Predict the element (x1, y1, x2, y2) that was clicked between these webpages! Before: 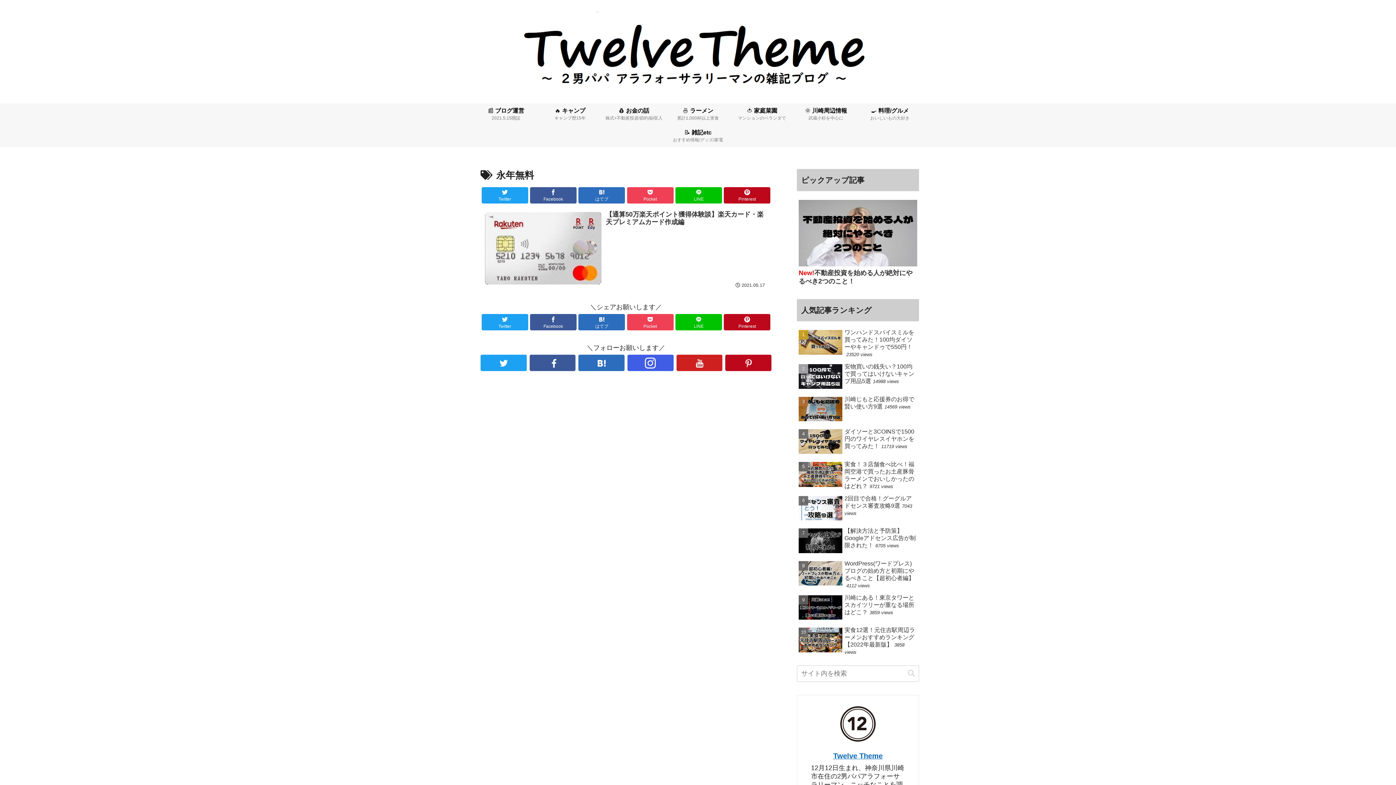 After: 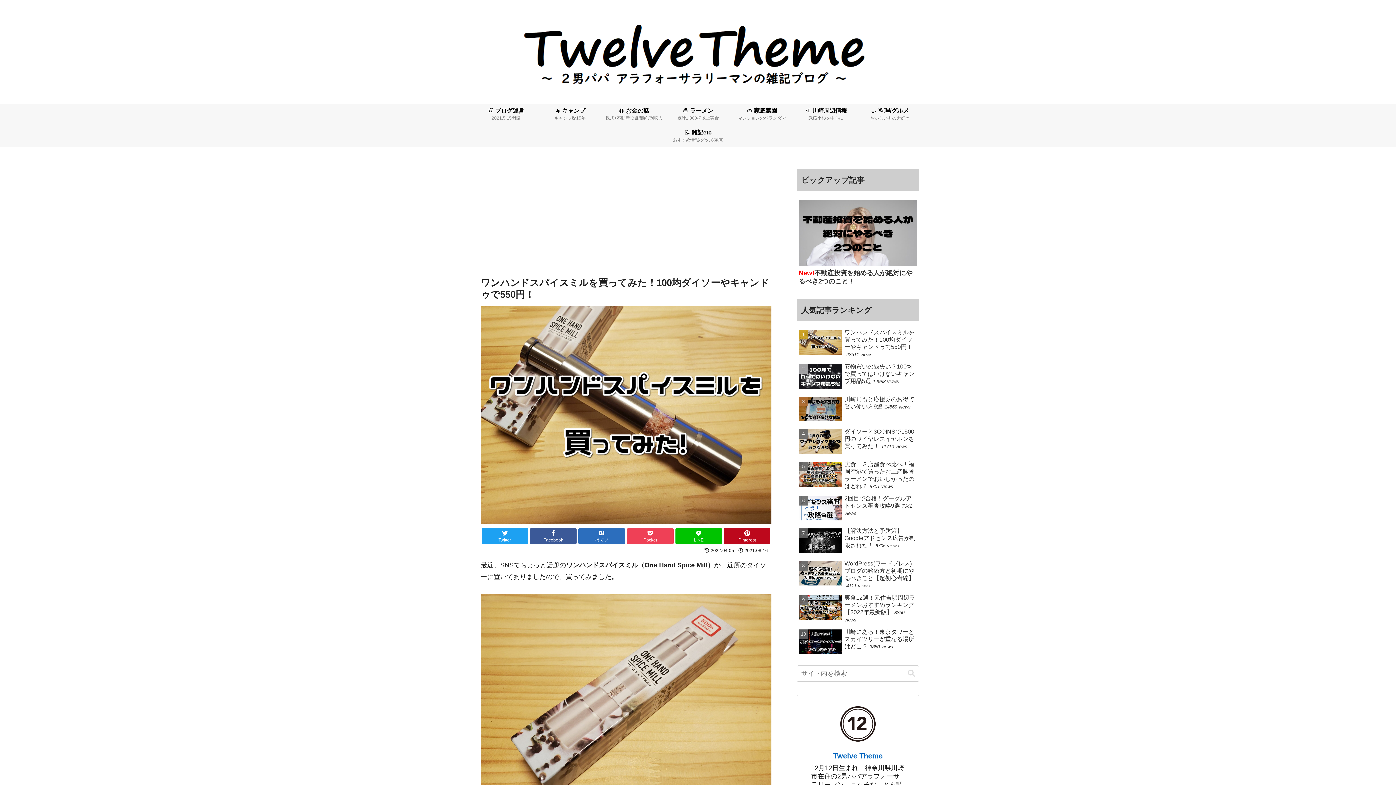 Action: bbox: (797, 327, 919, 360) label: ワンハンドスパイスミルを買ってみた！100均ダイソーやキャンドゥで550円！23520 views